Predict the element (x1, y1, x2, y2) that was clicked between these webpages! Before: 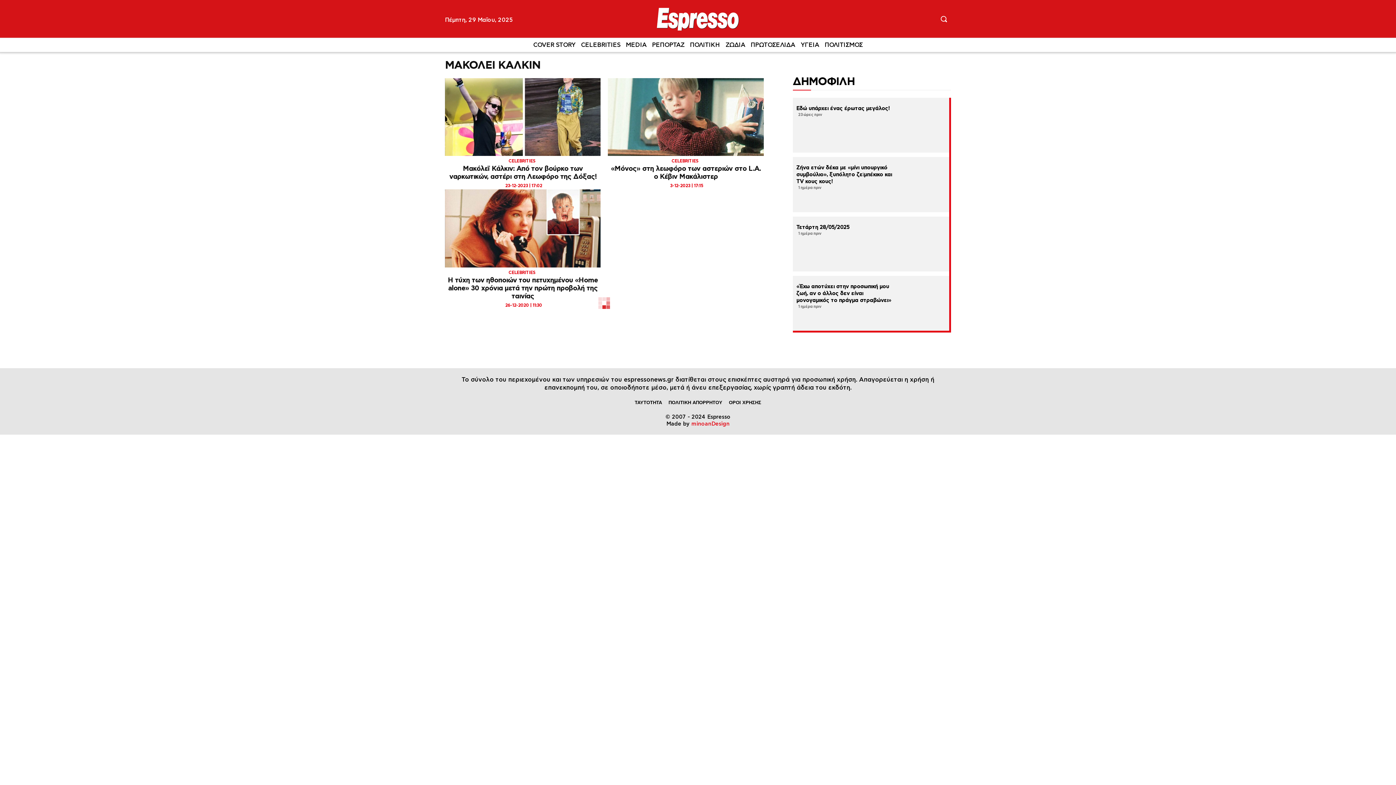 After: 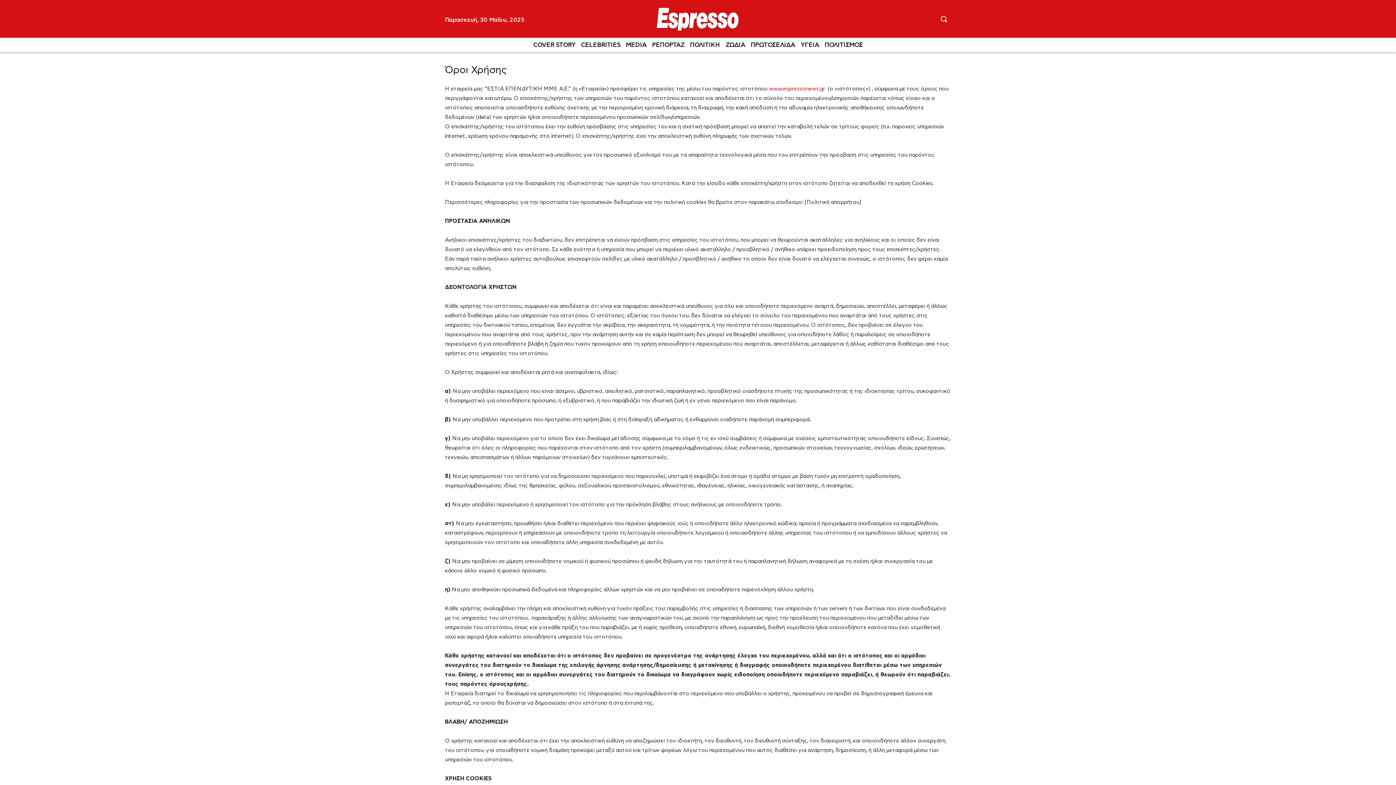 Action: bbox: (725, 395, 764, 410) label: ΟΡΟΙ ΧΡΗΣΗΣ